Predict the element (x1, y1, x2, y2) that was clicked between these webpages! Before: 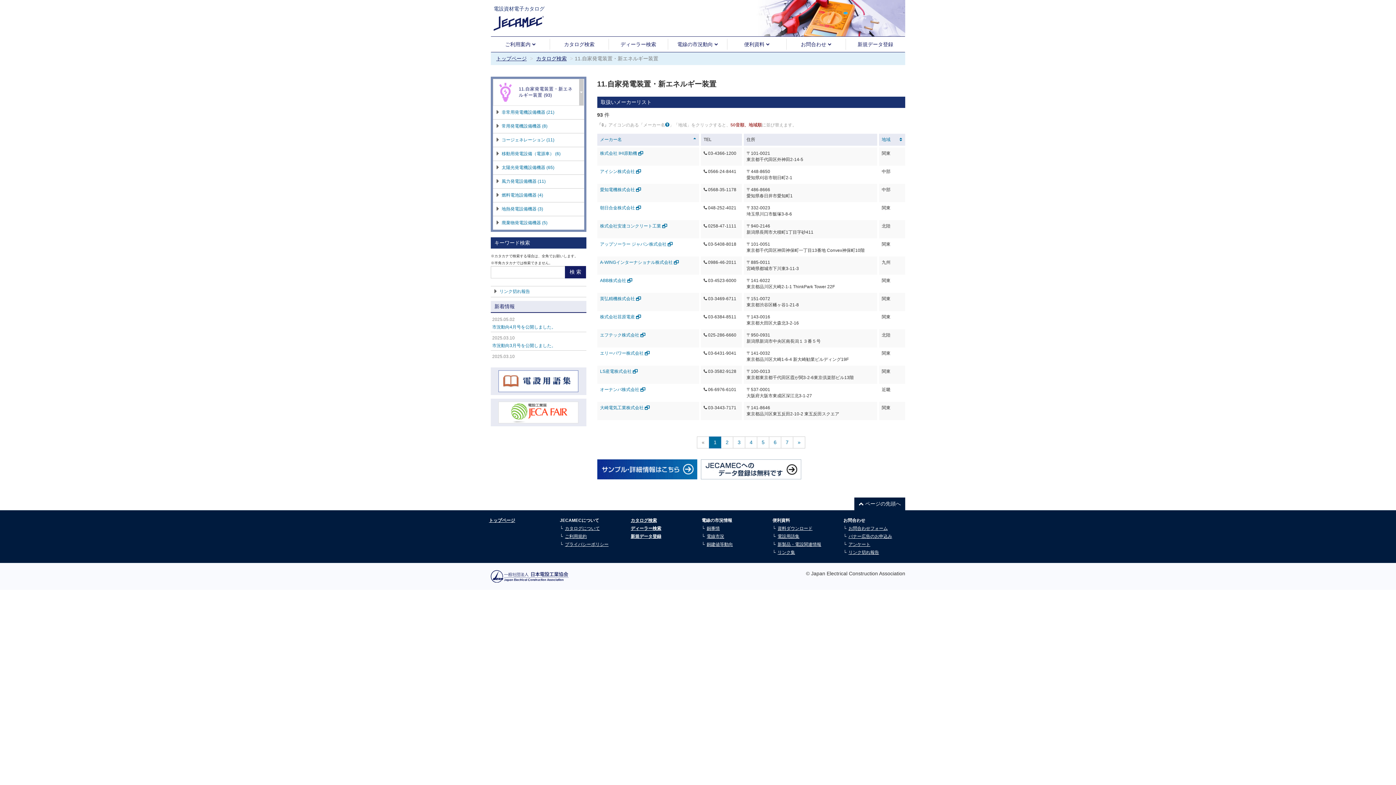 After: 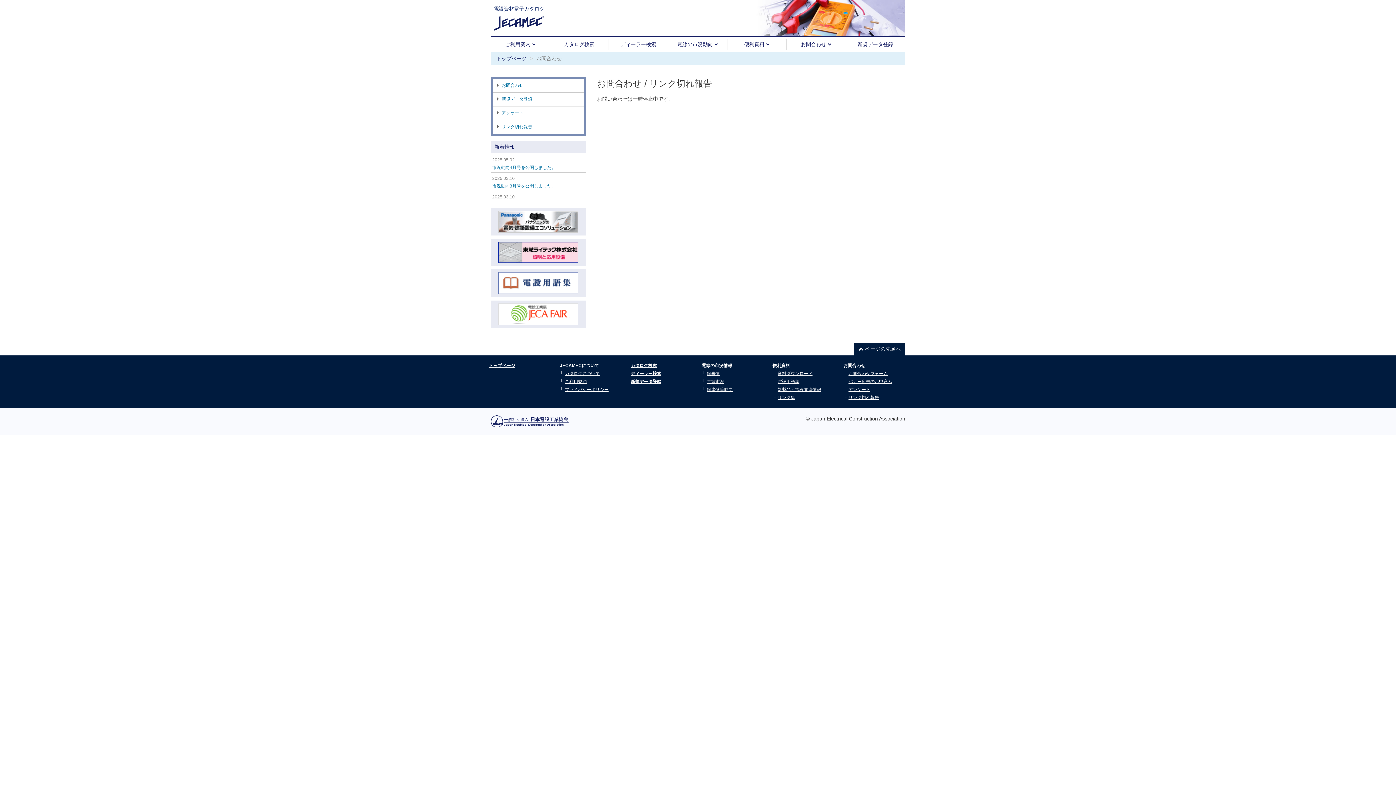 Action: bbox: (848, 526, 887, 531) label: お問合わせフォーム